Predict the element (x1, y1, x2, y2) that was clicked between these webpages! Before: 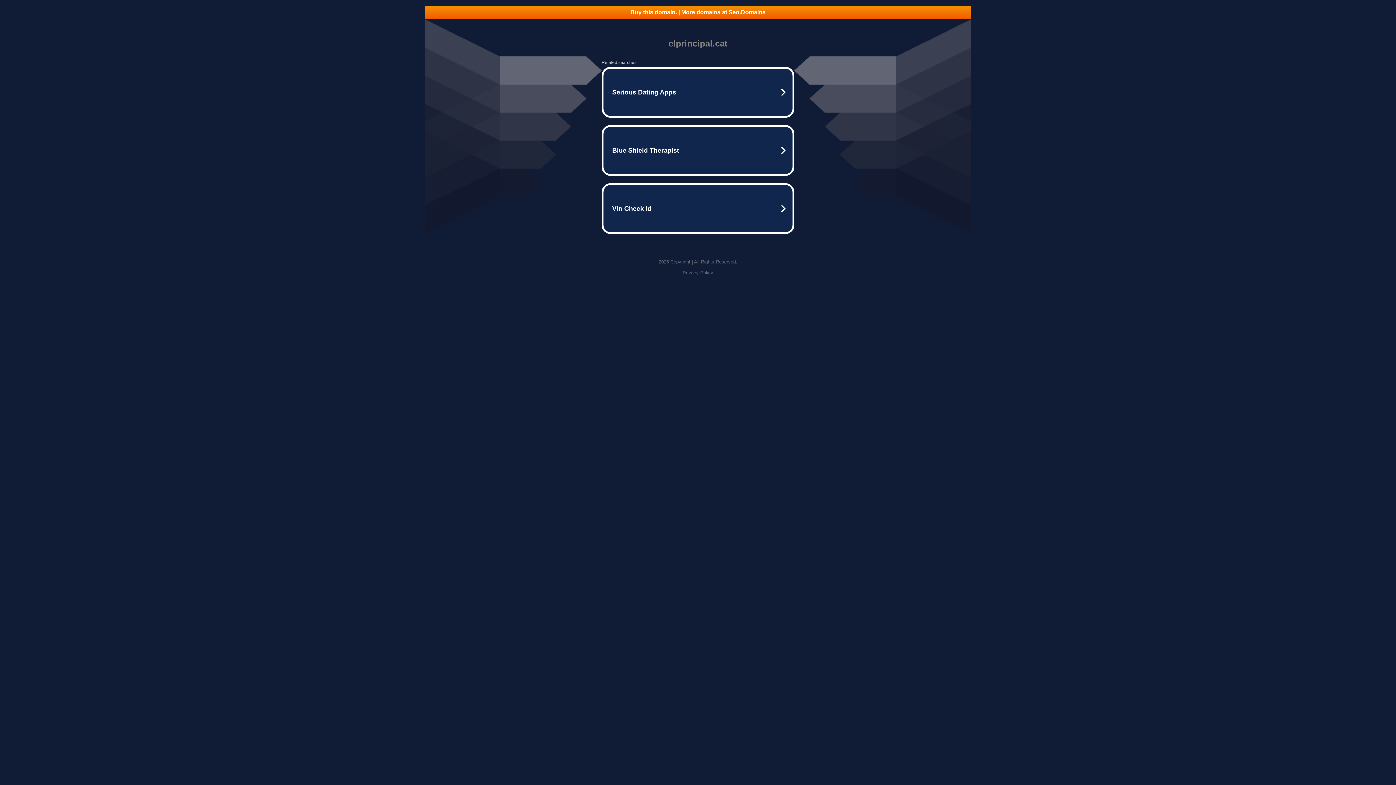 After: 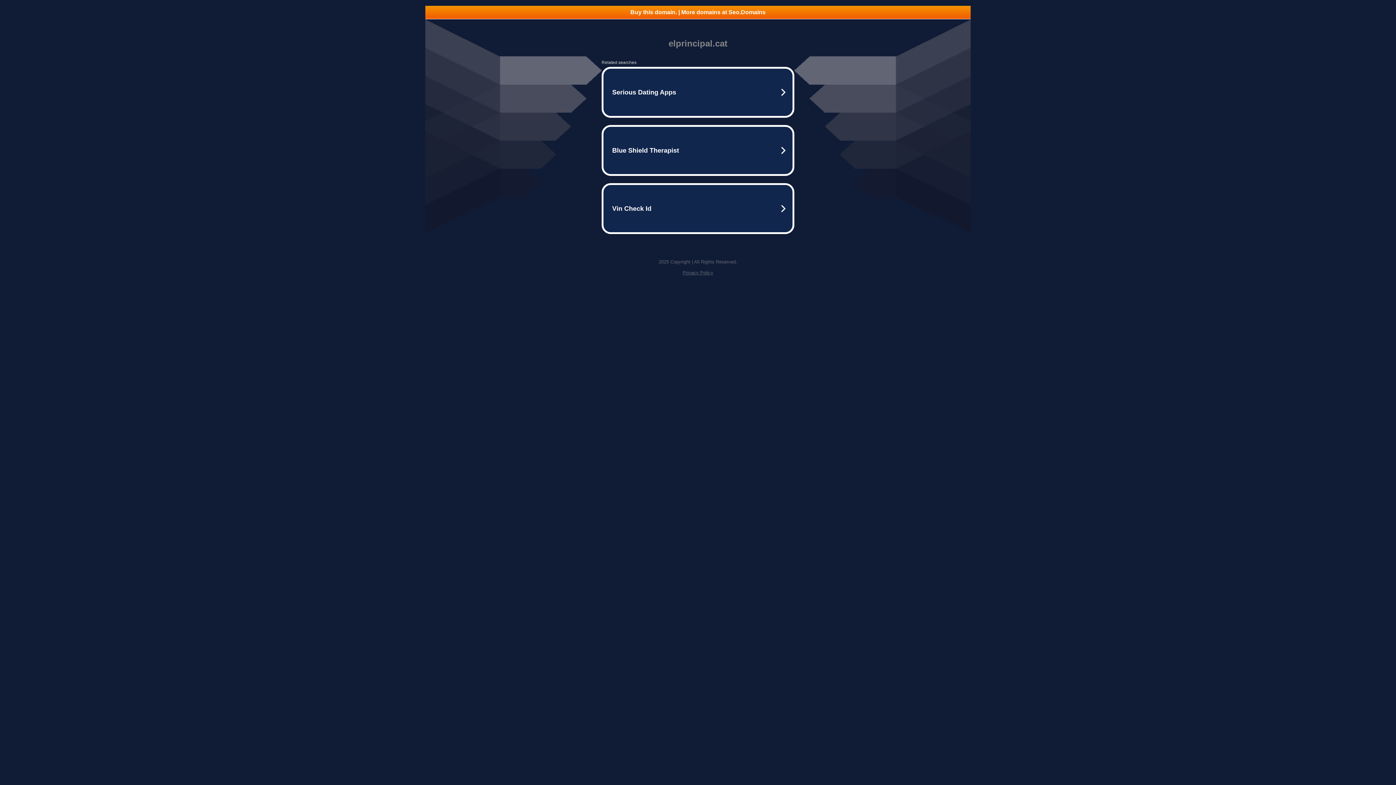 Action: label: Buy this domain. | More domains at Seo.Domains bbox: (425, 5, 970, 18)